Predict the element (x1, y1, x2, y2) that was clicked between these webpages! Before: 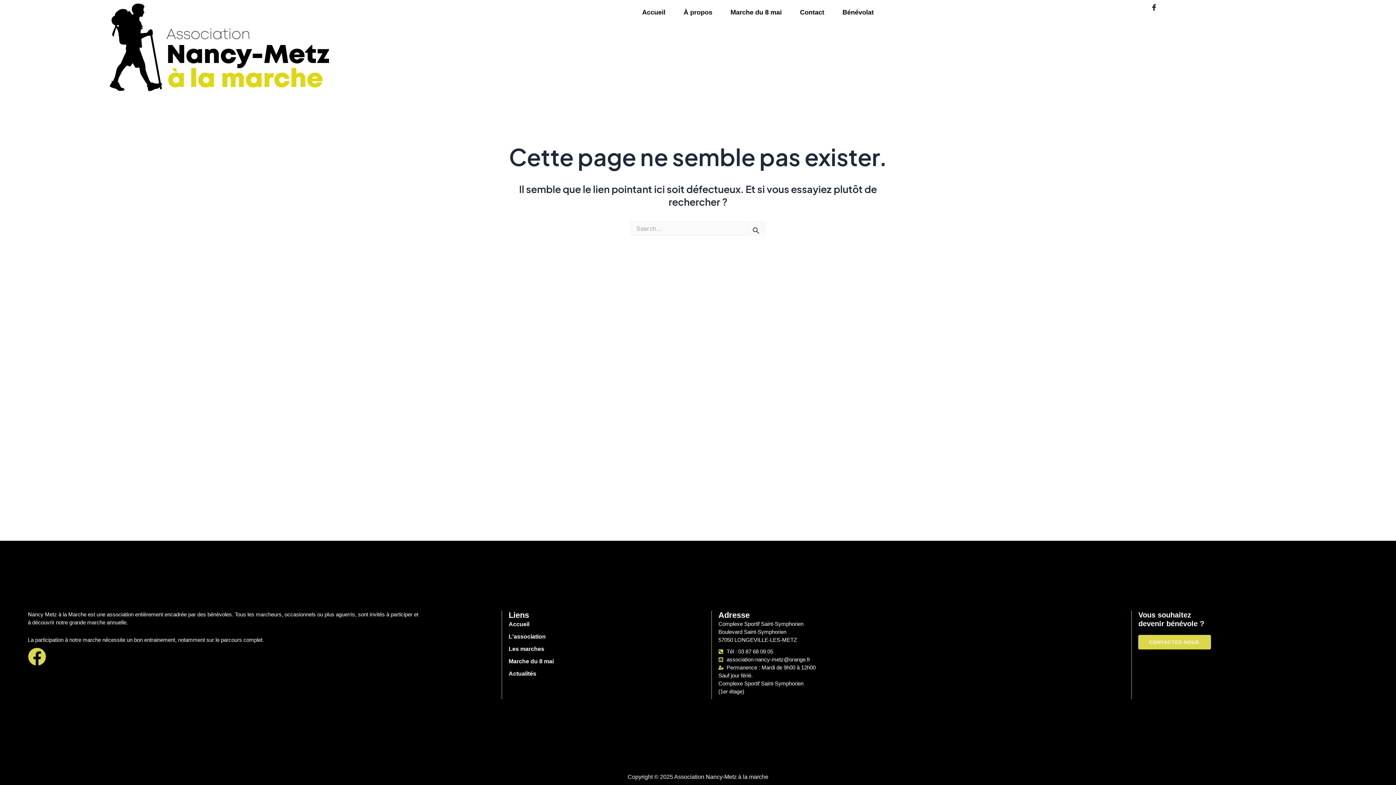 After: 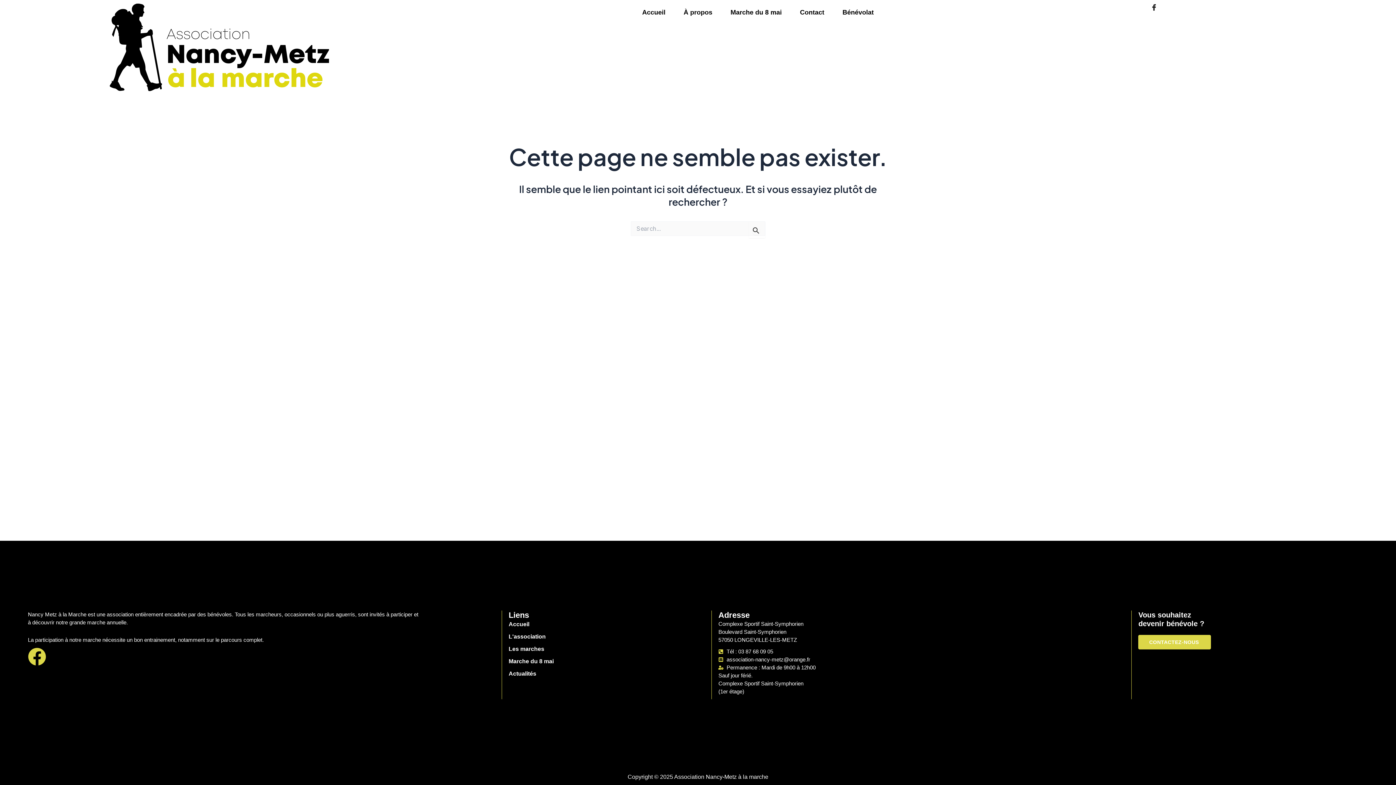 Action: label: Tél : 03 87 68 09 05 bbox: (718, 647, 1125, 655)